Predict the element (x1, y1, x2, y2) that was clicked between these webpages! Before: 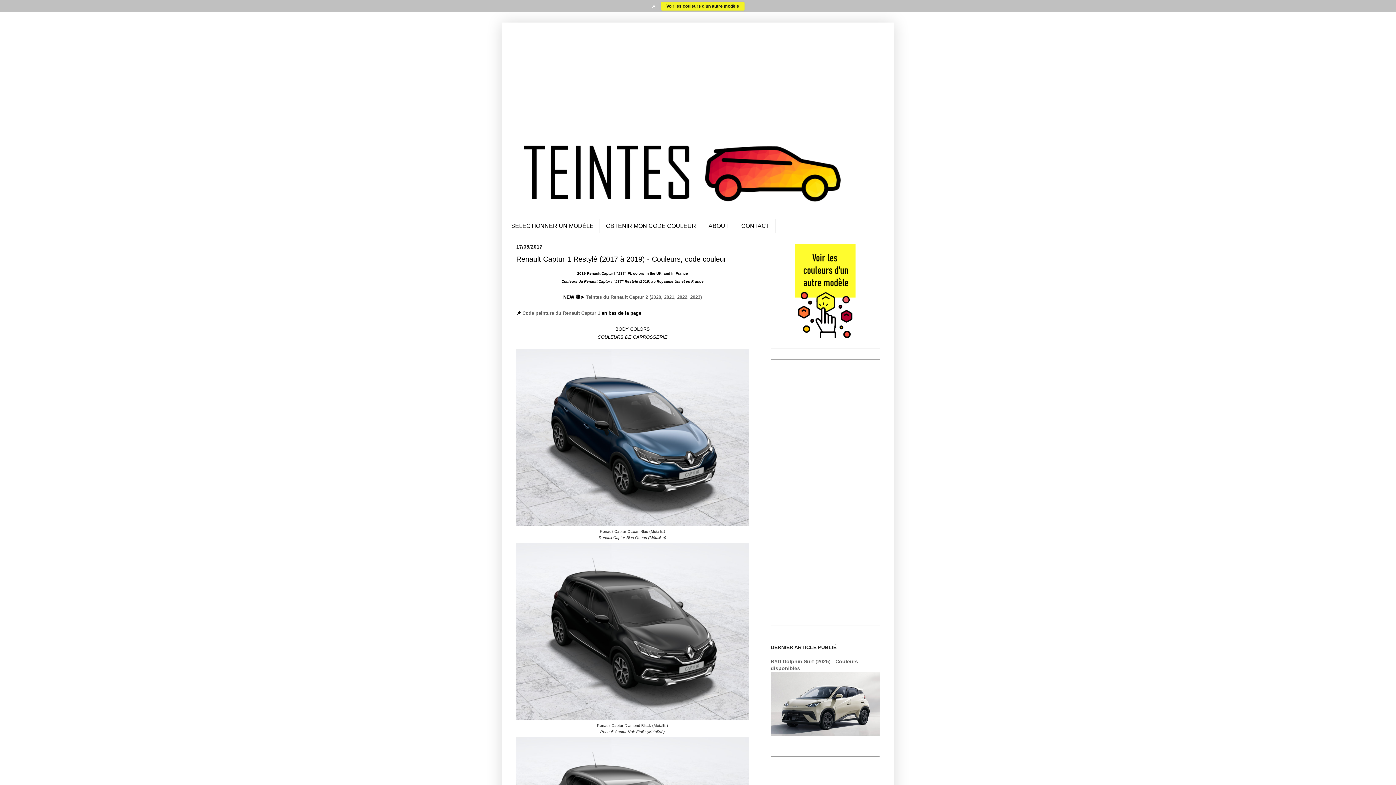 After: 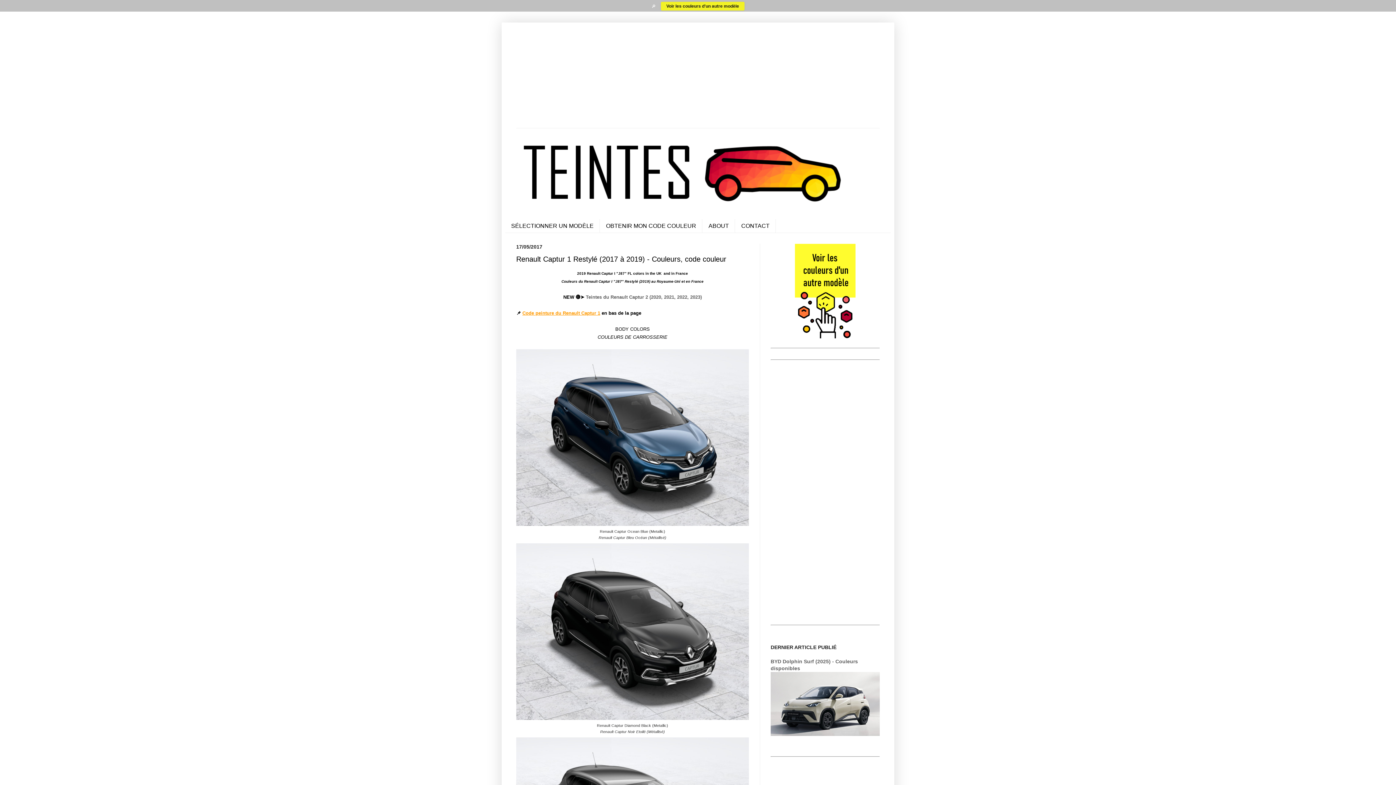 Action: bbox: (522, 310, 600, 316) label: Code peinture du Renault Captur 1